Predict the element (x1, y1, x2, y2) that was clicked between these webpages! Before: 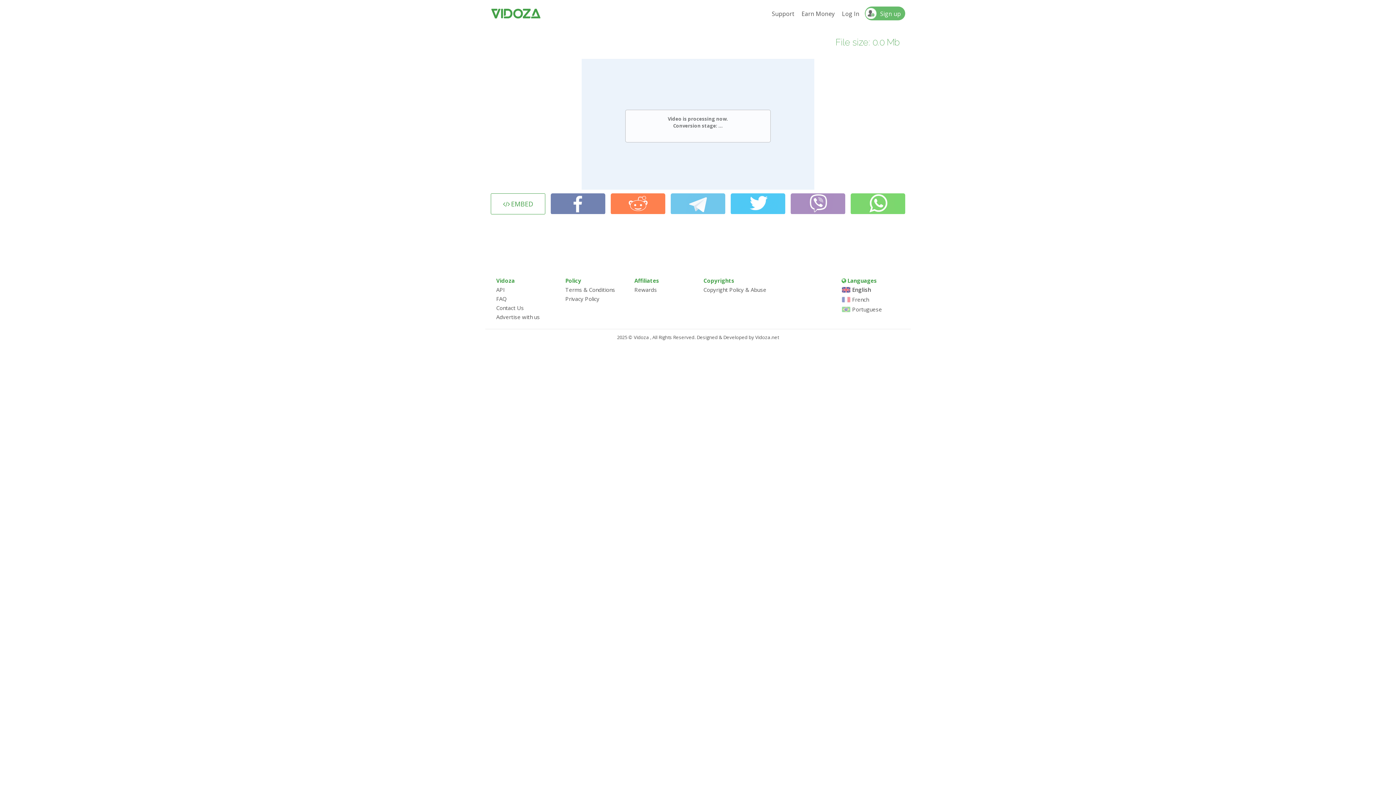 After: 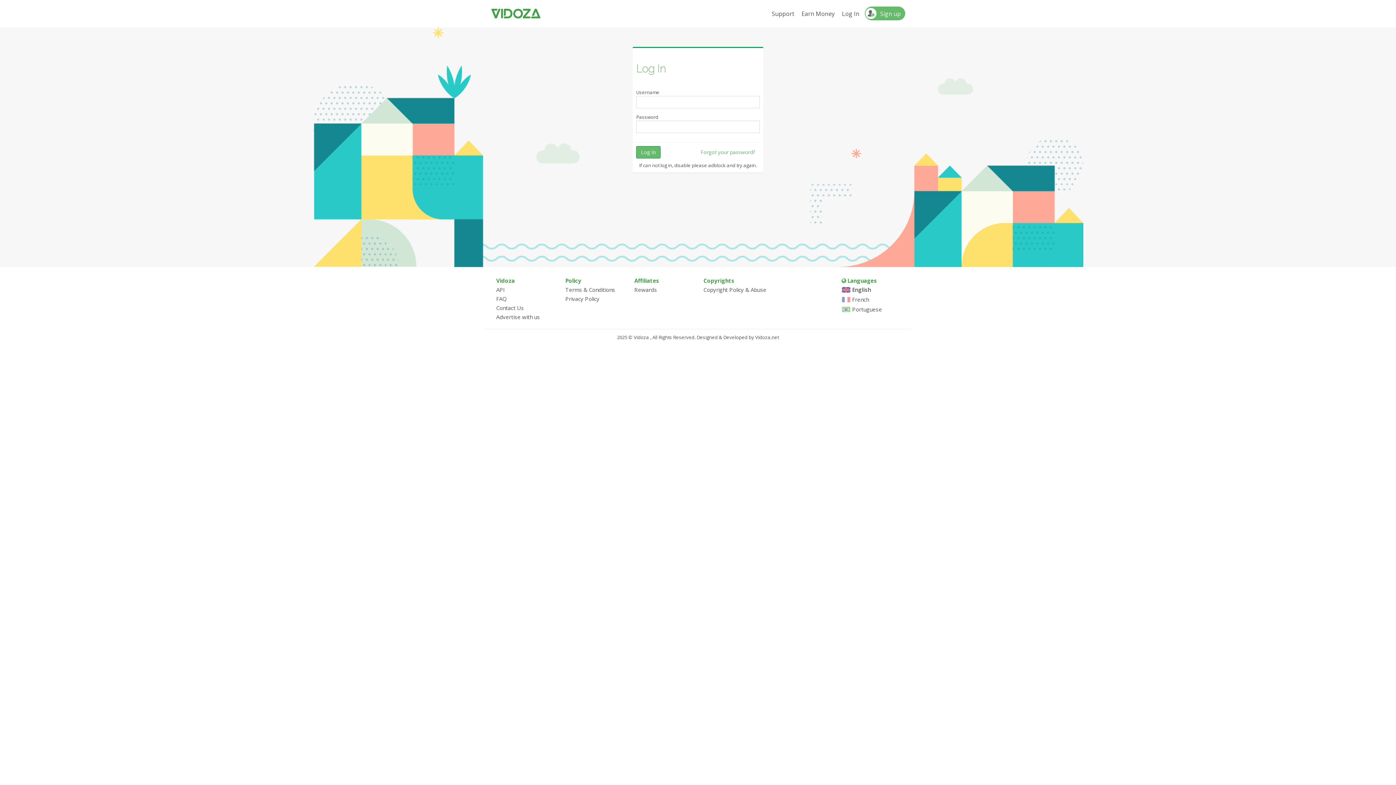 Action: bbox: (838, 7, 863, 19) label: Log In